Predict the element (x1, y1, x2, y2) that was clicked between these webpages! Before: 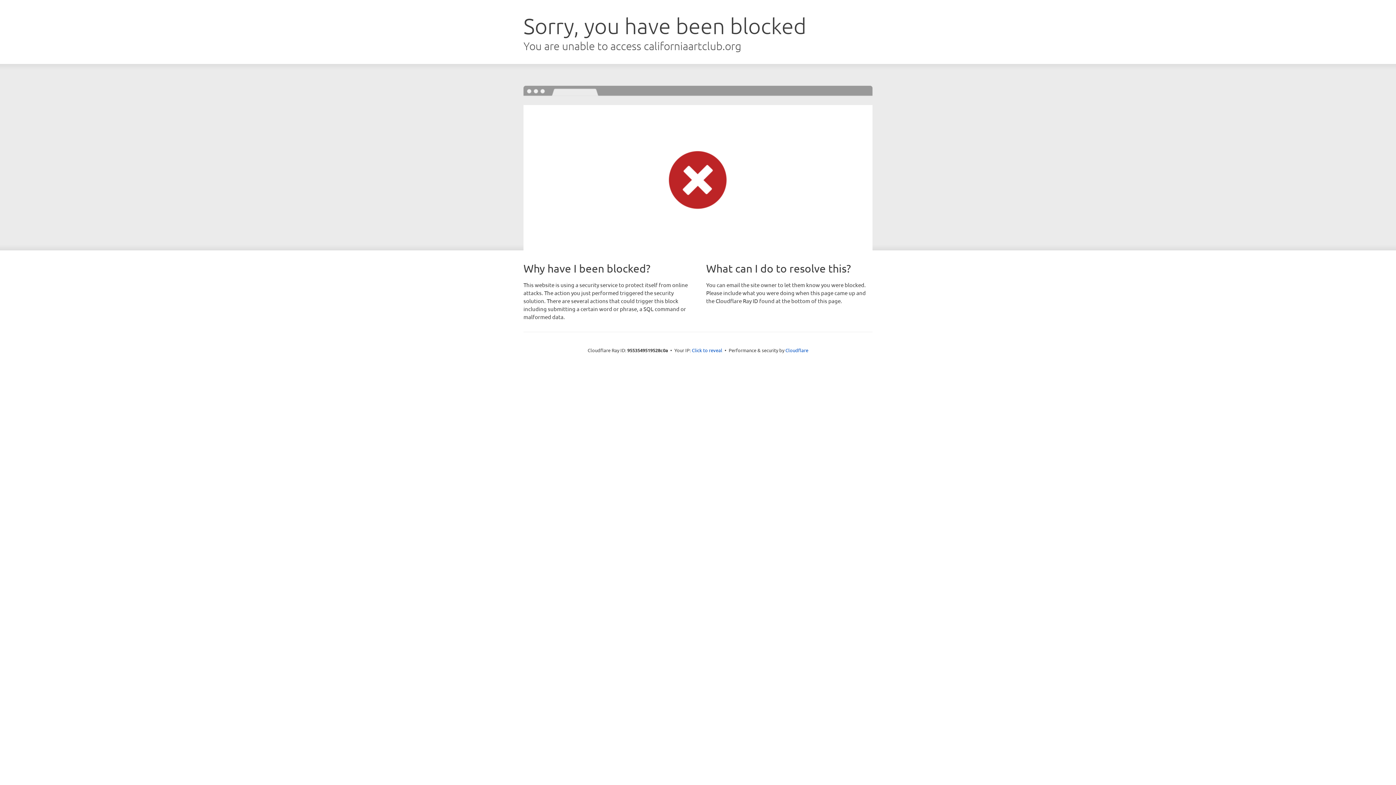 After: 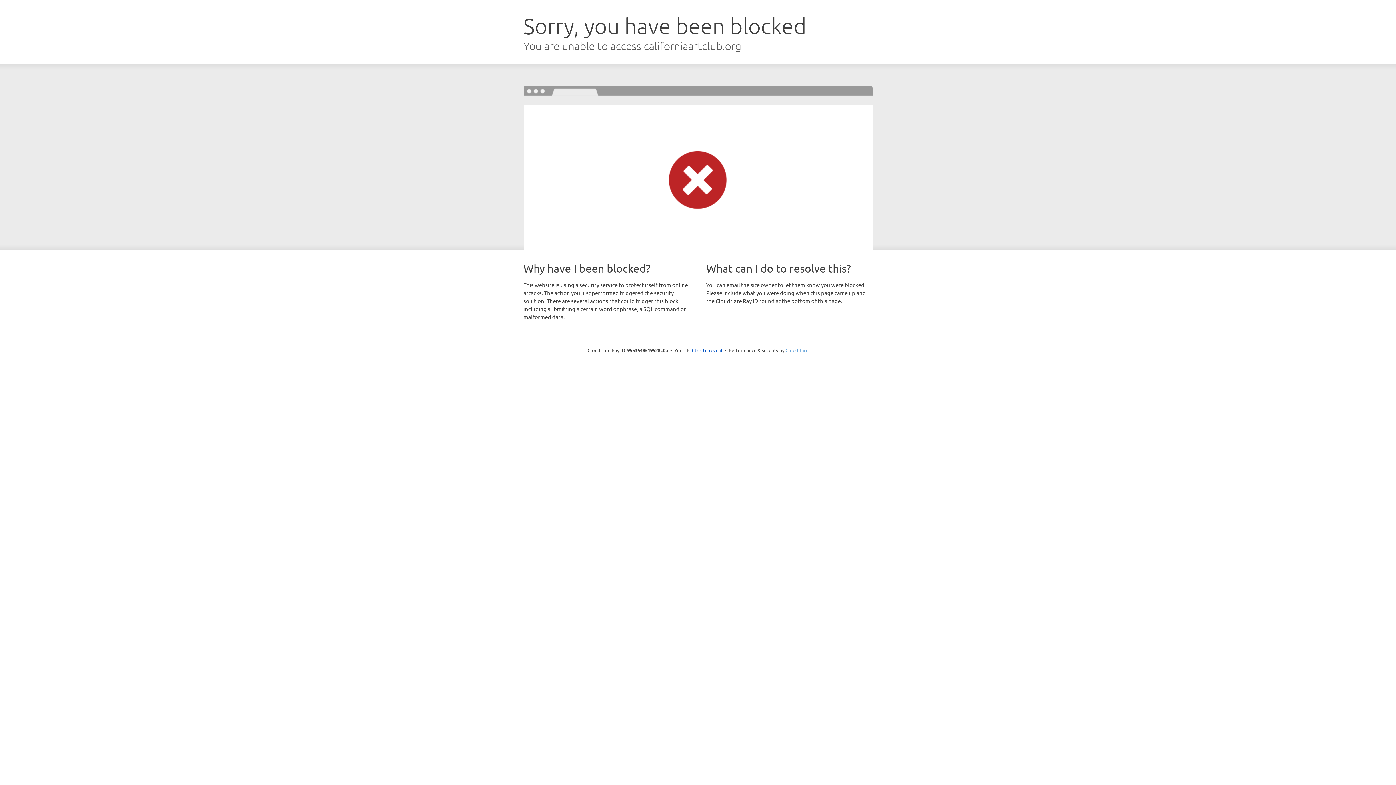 Action: bbox: (785, 347, 808, 353) label: Cloudflare